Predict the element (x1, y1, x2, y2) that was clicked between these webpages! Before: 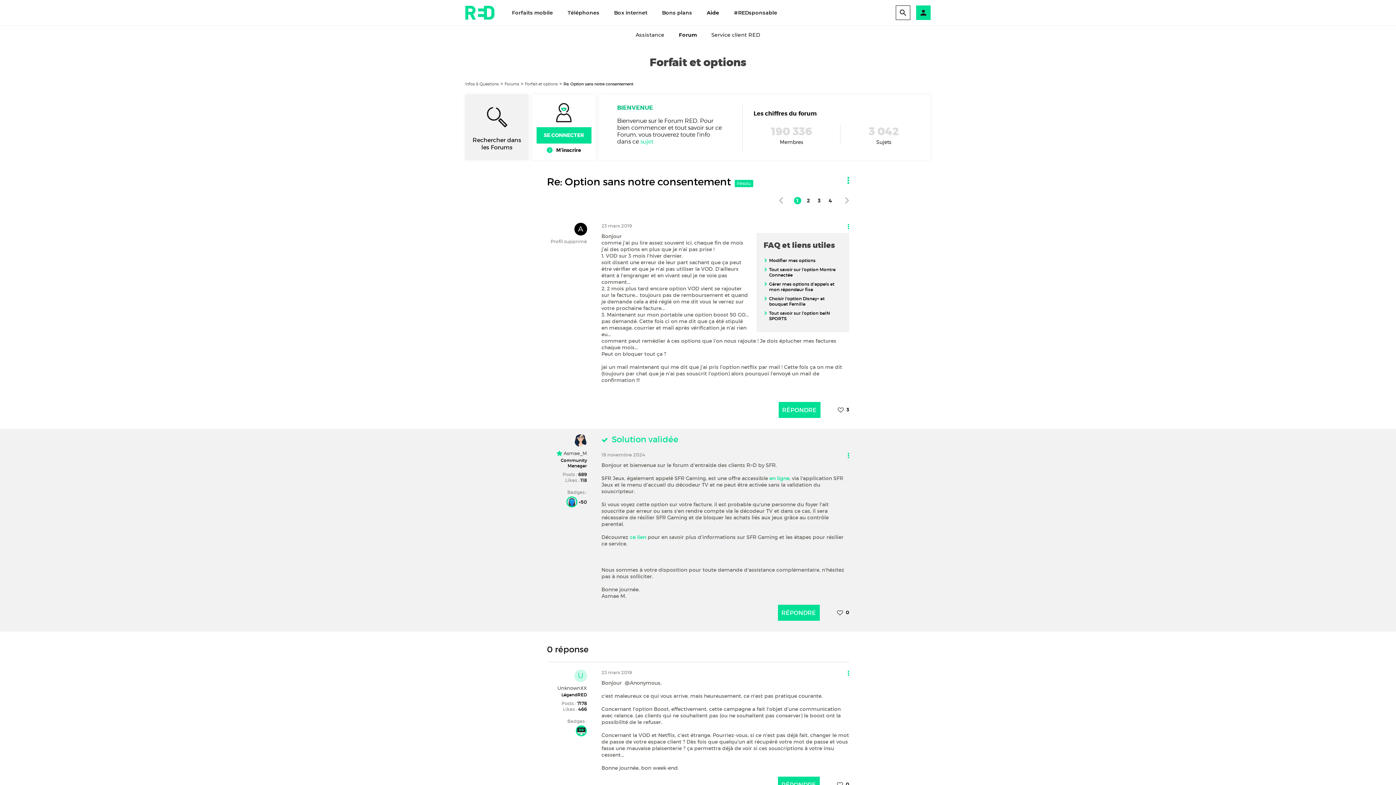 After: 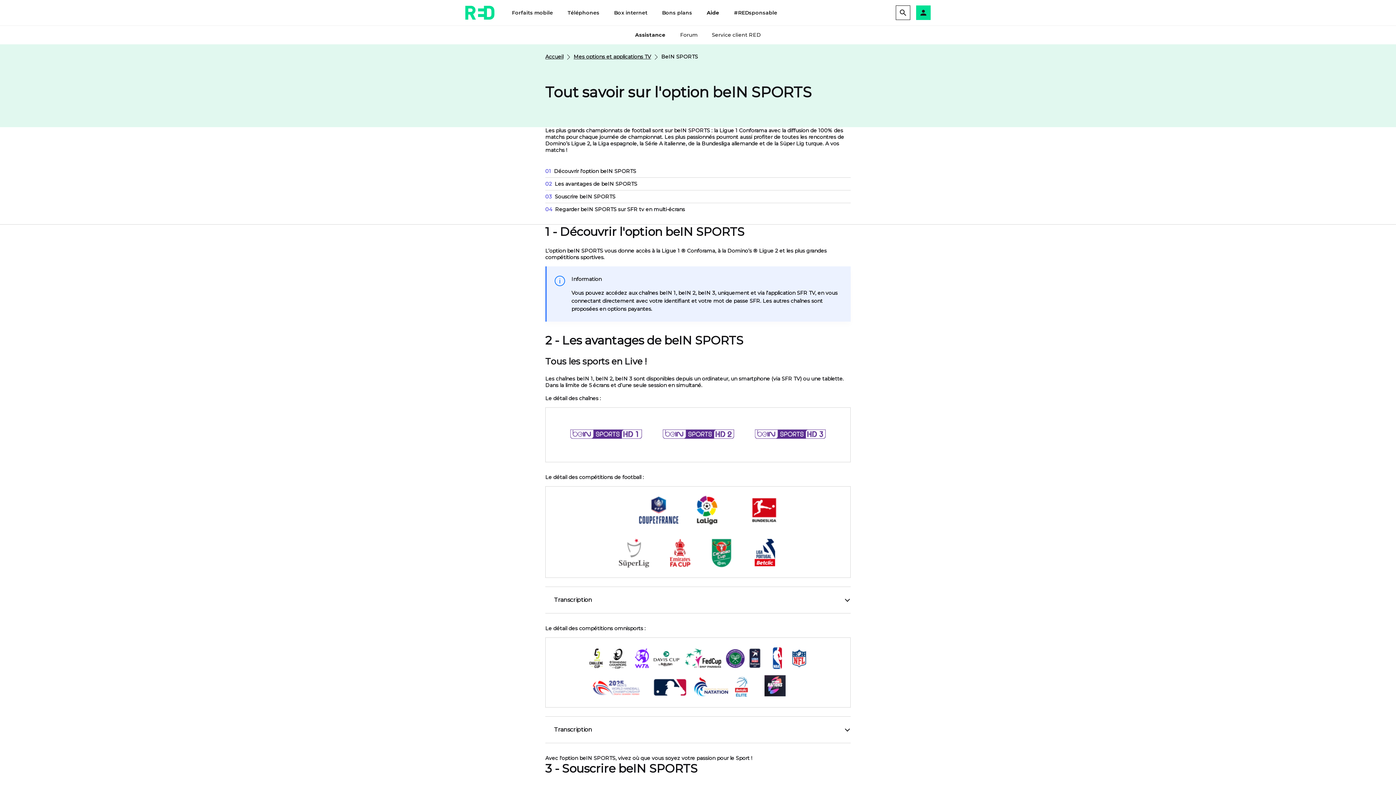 Action: label: Tout savoir sur l'option beIN SPORTS bbox: (763, 310, 842, 321)